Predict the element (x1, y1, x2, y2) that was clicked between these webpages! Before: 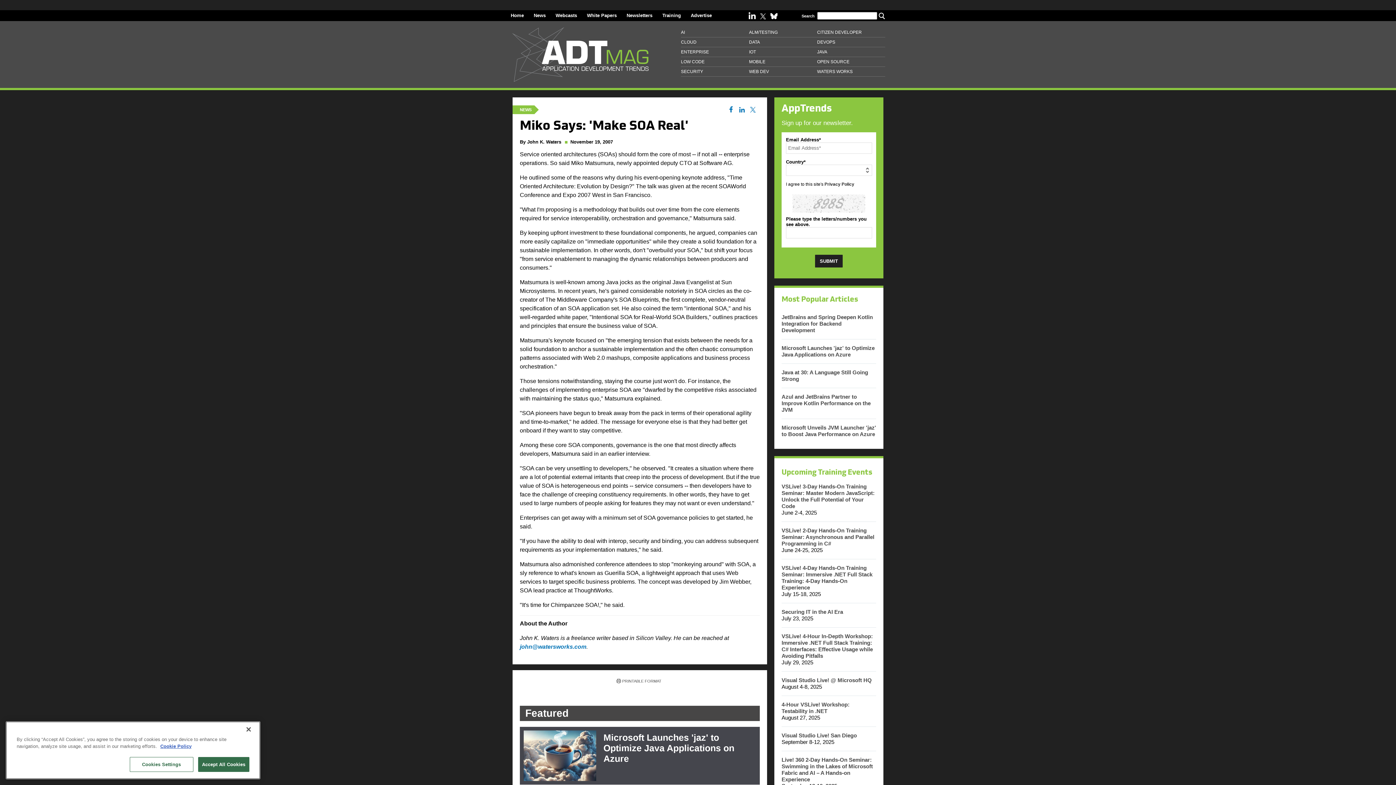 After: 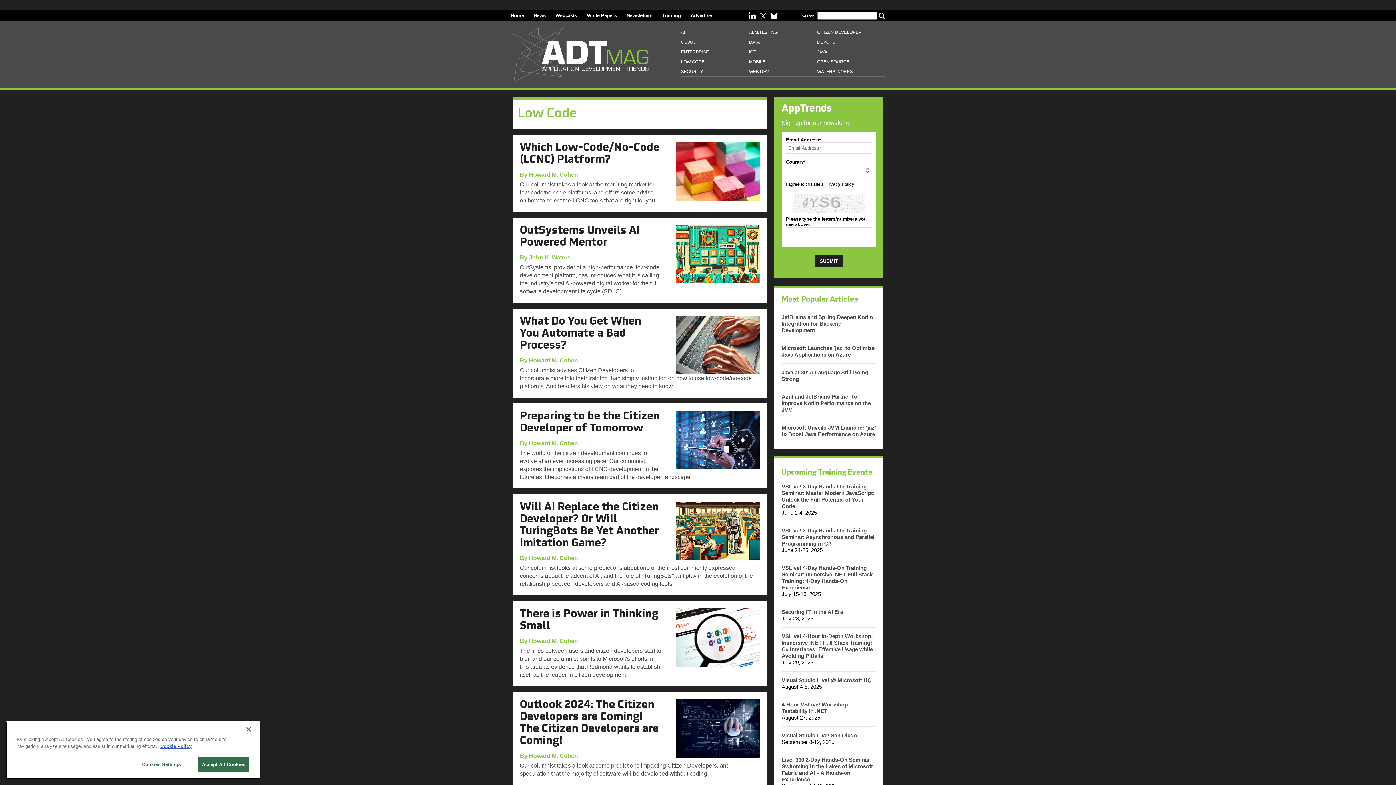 Action: label: LOW CODE bbox: (681, 57, 749, 66)